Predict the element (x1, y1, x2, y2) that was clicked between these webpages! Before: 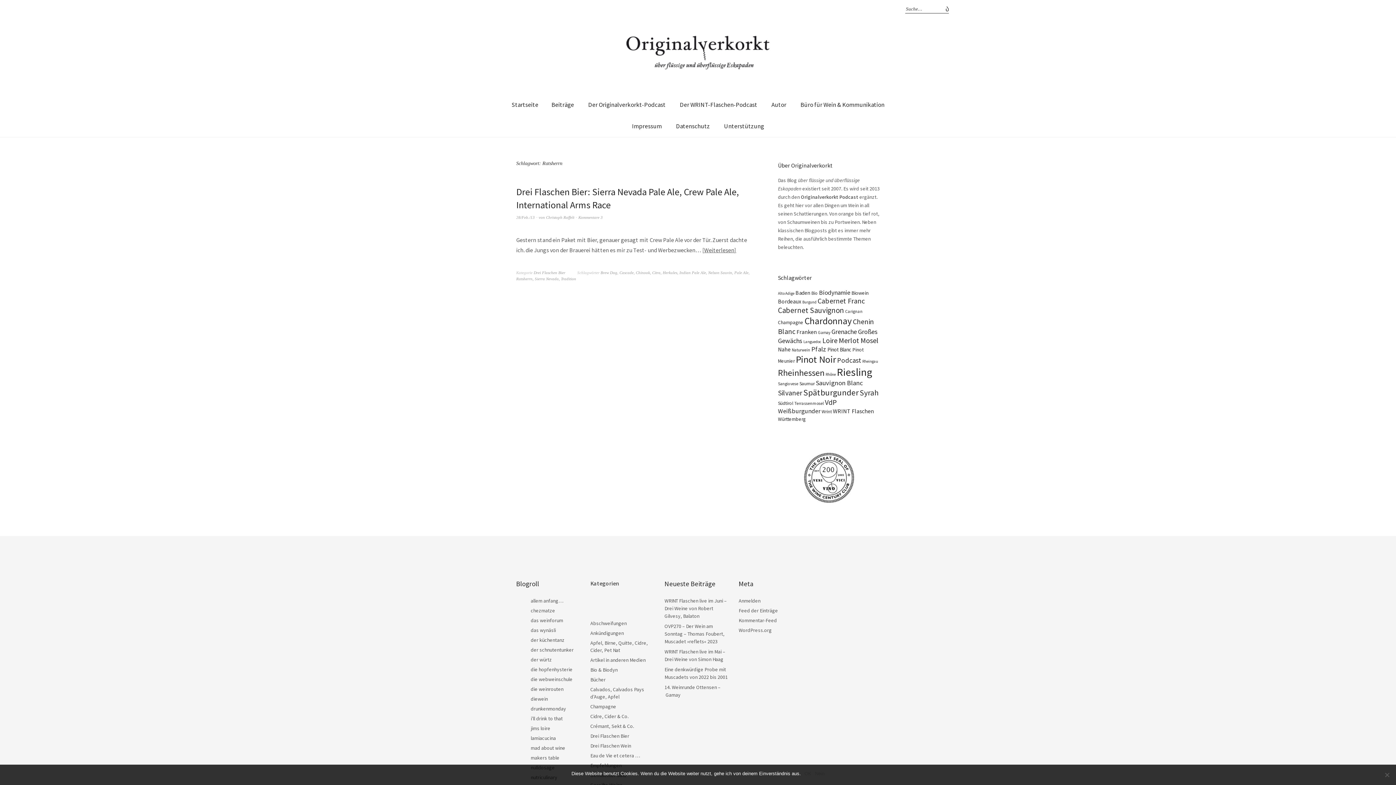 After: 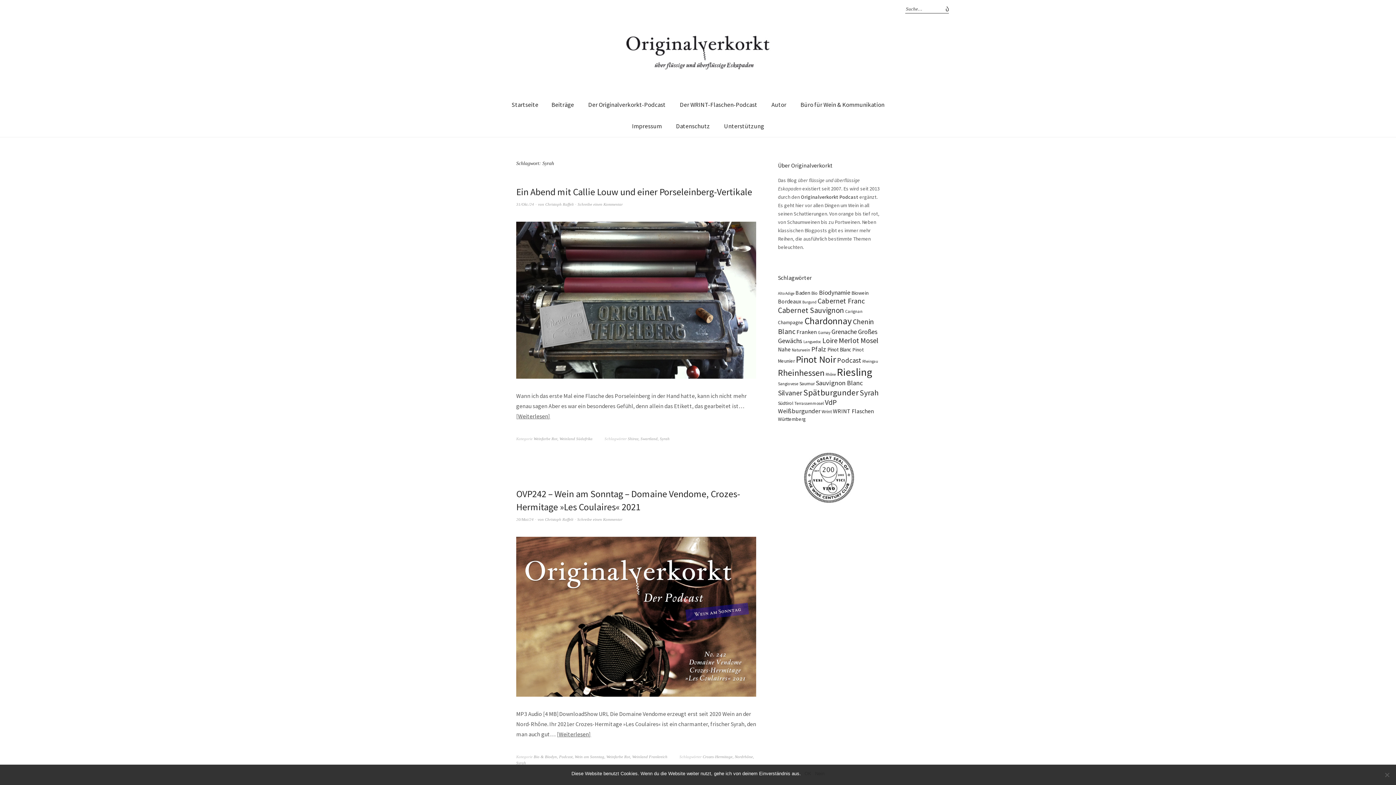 Action: label: Syrah (67 Einträge) bbox: (860, 388, 878, 397)